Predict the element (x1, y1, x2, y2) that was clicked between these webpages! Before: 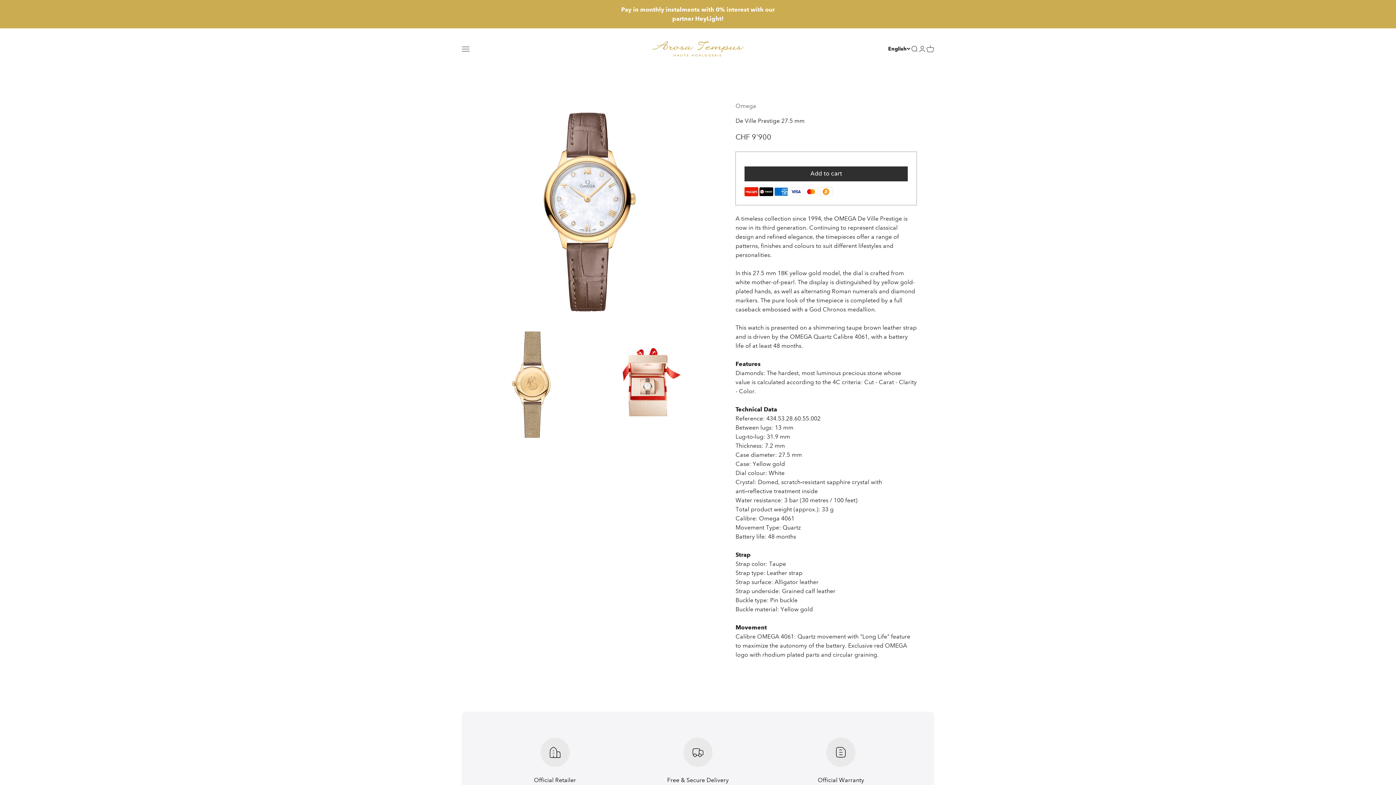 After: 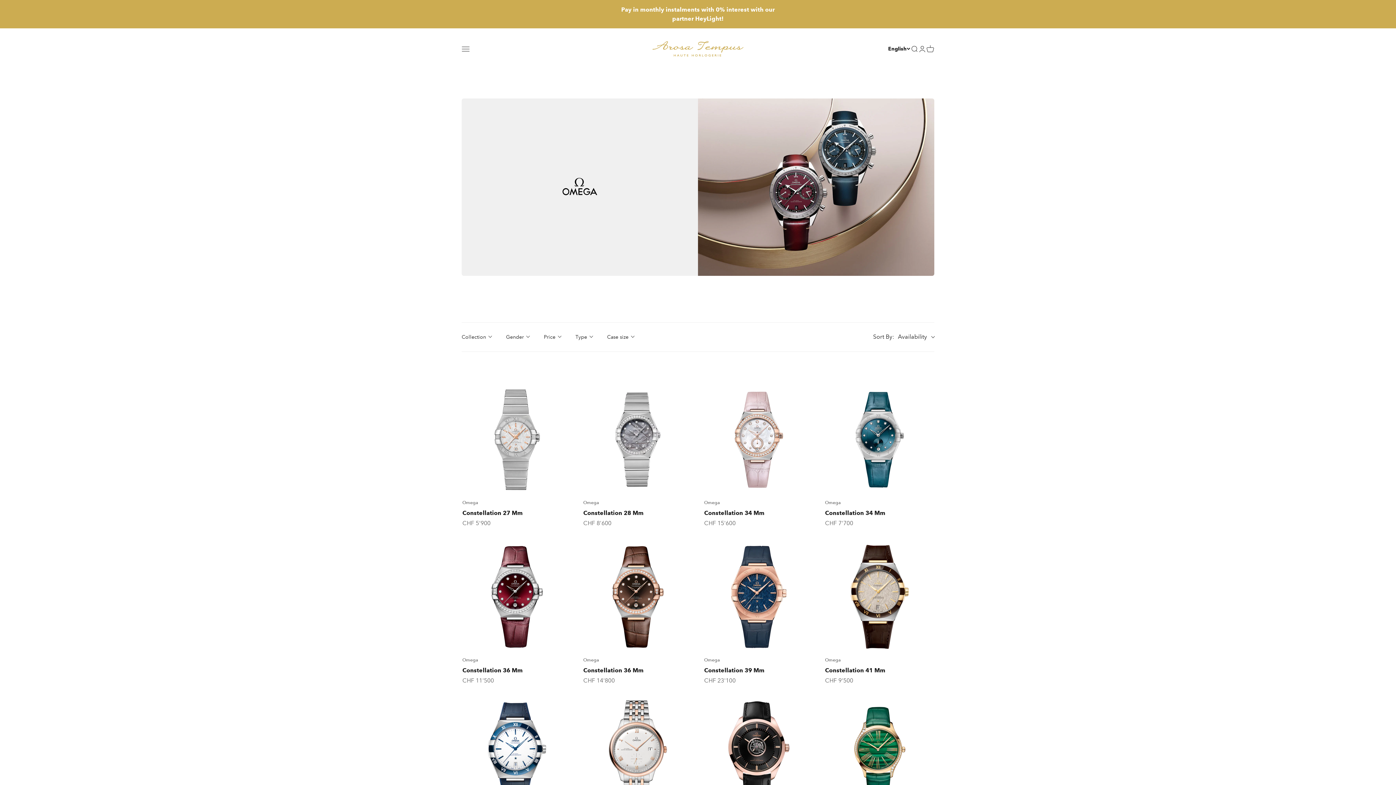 Action: bbox: (735, 102, 756, 109) label: Omega